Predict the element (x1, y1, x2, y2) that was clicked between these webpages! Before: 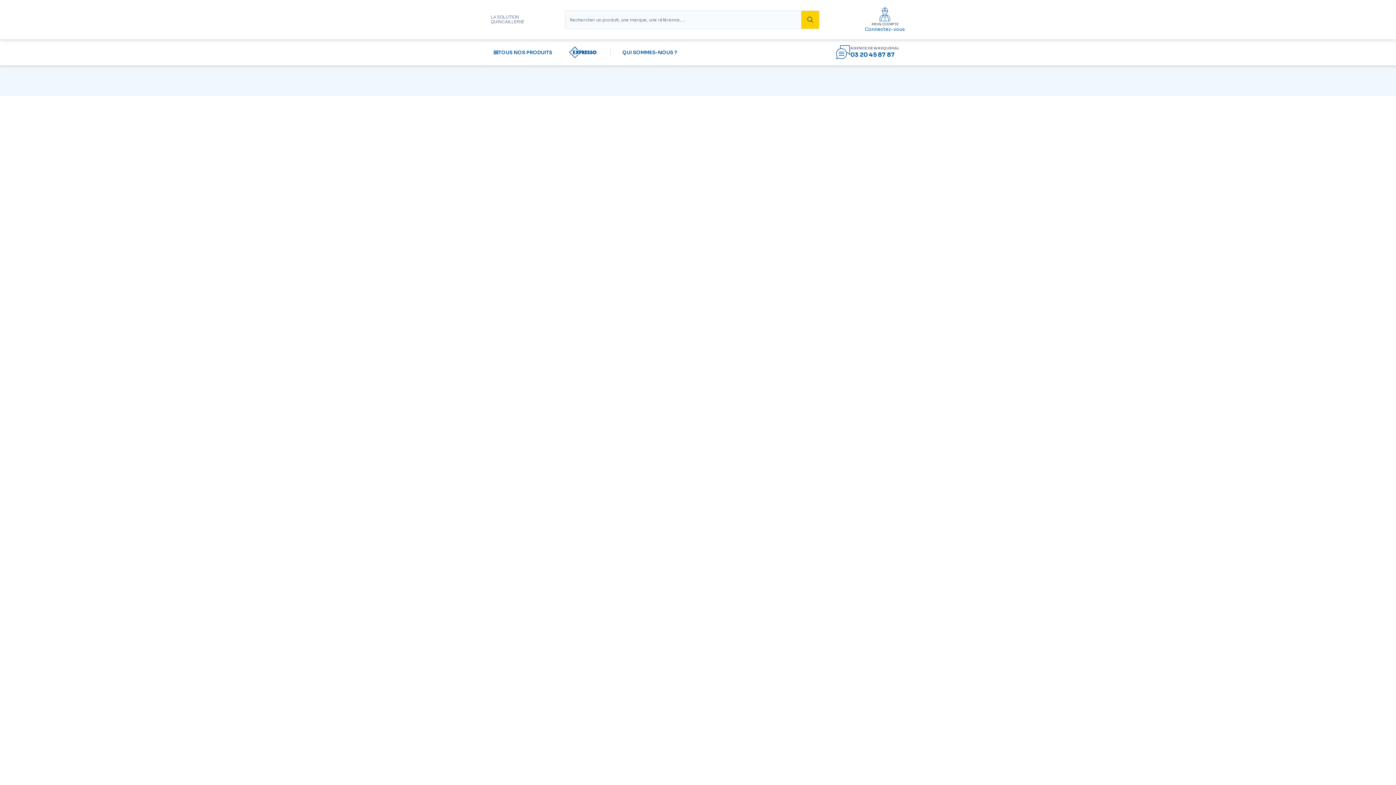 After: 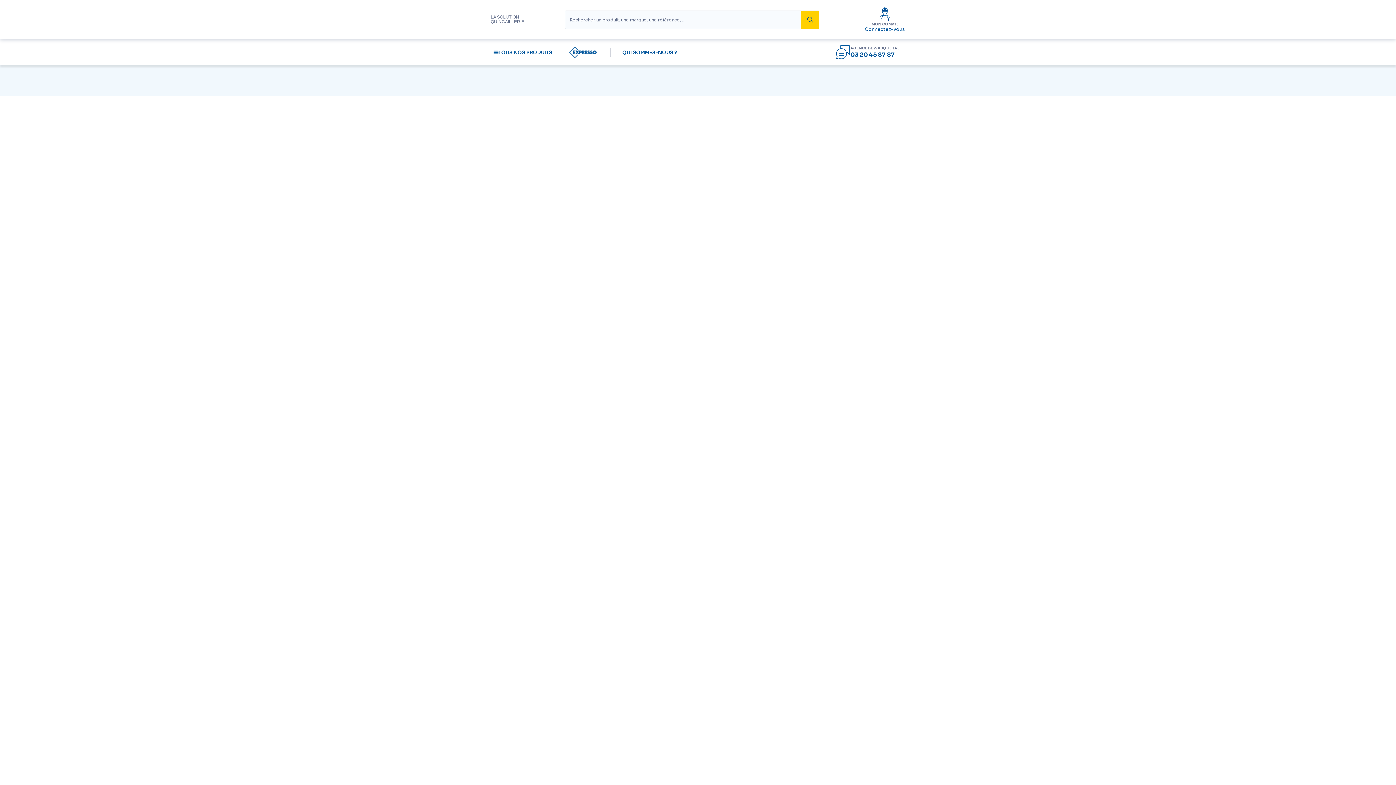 Action: label: 03 20 45 87 87 bbox: (850, 50, 895, 58)